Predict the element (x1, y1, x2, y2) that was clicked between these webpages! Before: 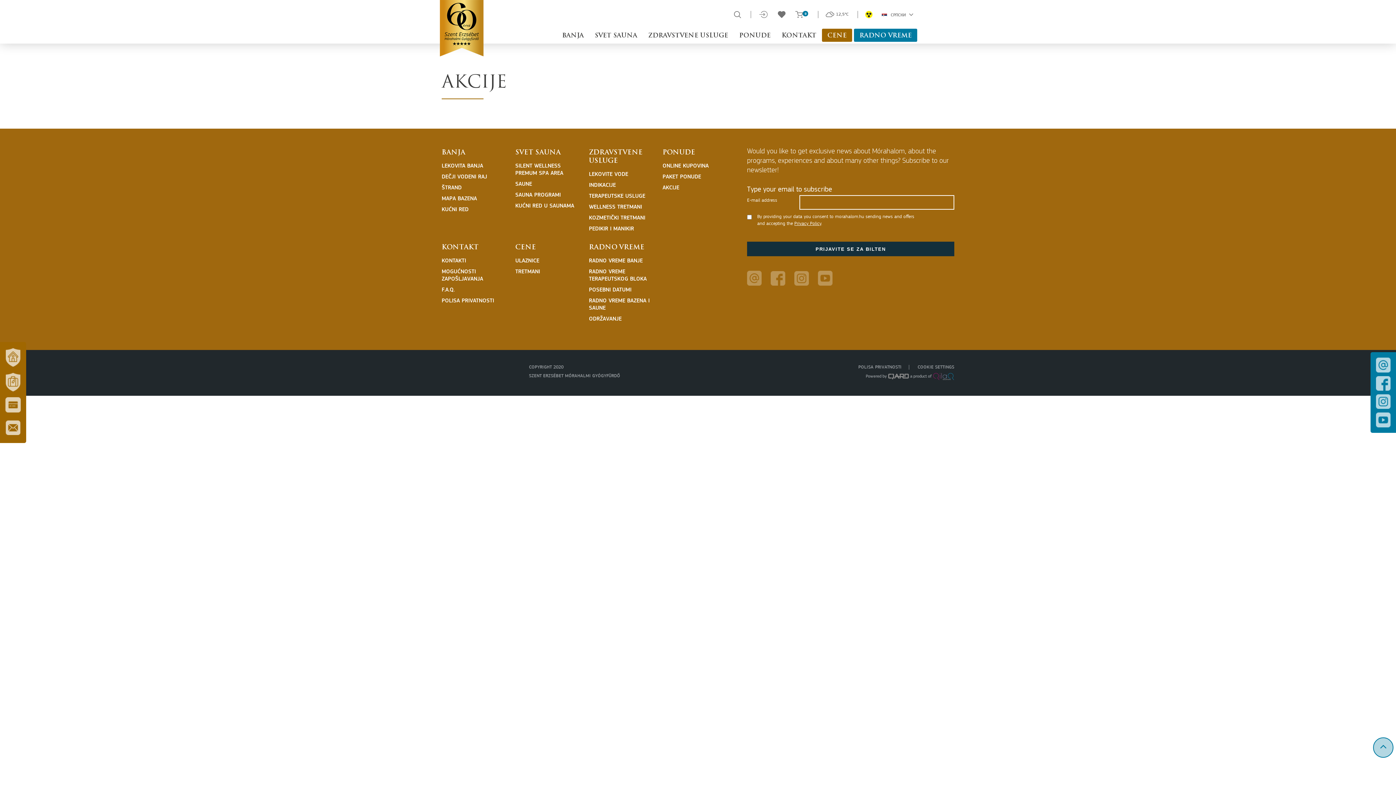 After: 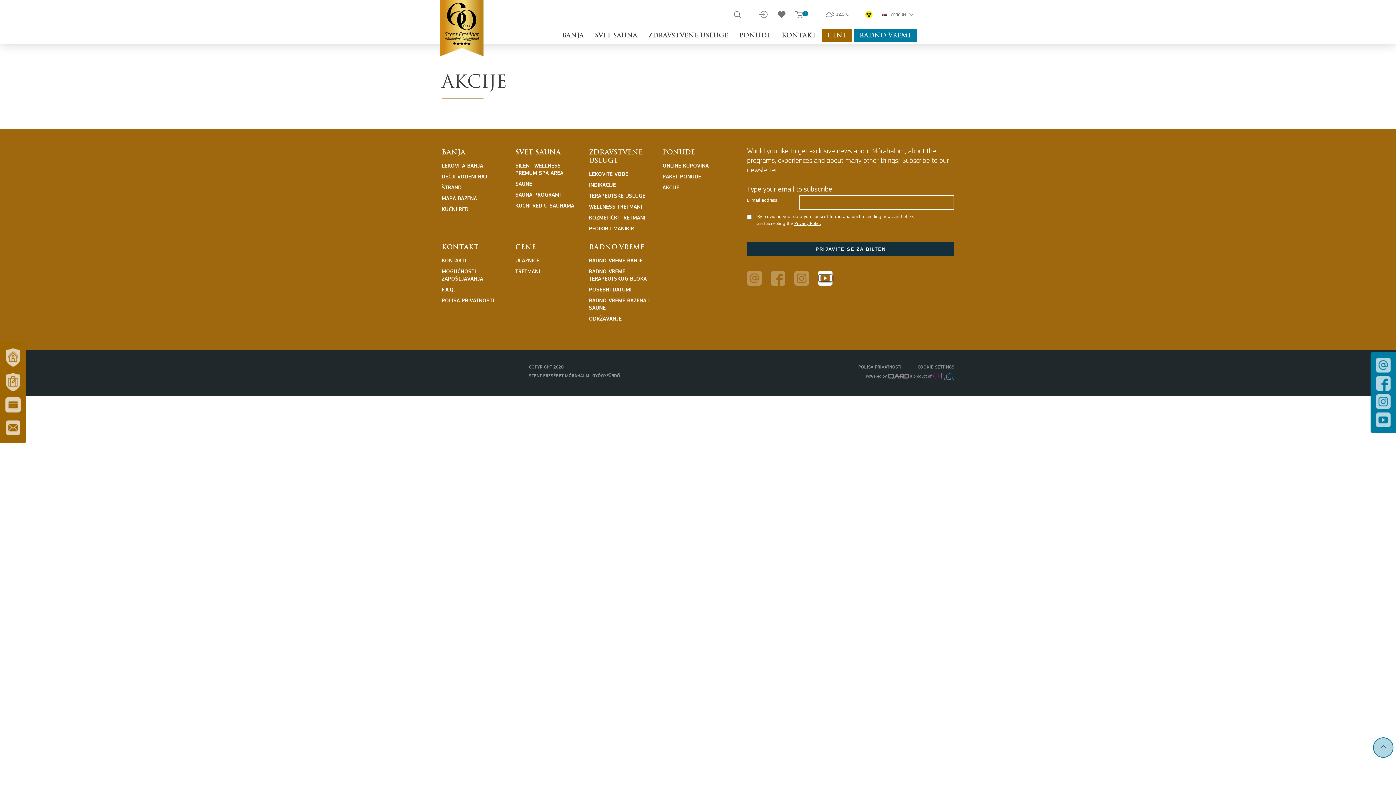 Action: bbox: (818, 274, 832, 281)